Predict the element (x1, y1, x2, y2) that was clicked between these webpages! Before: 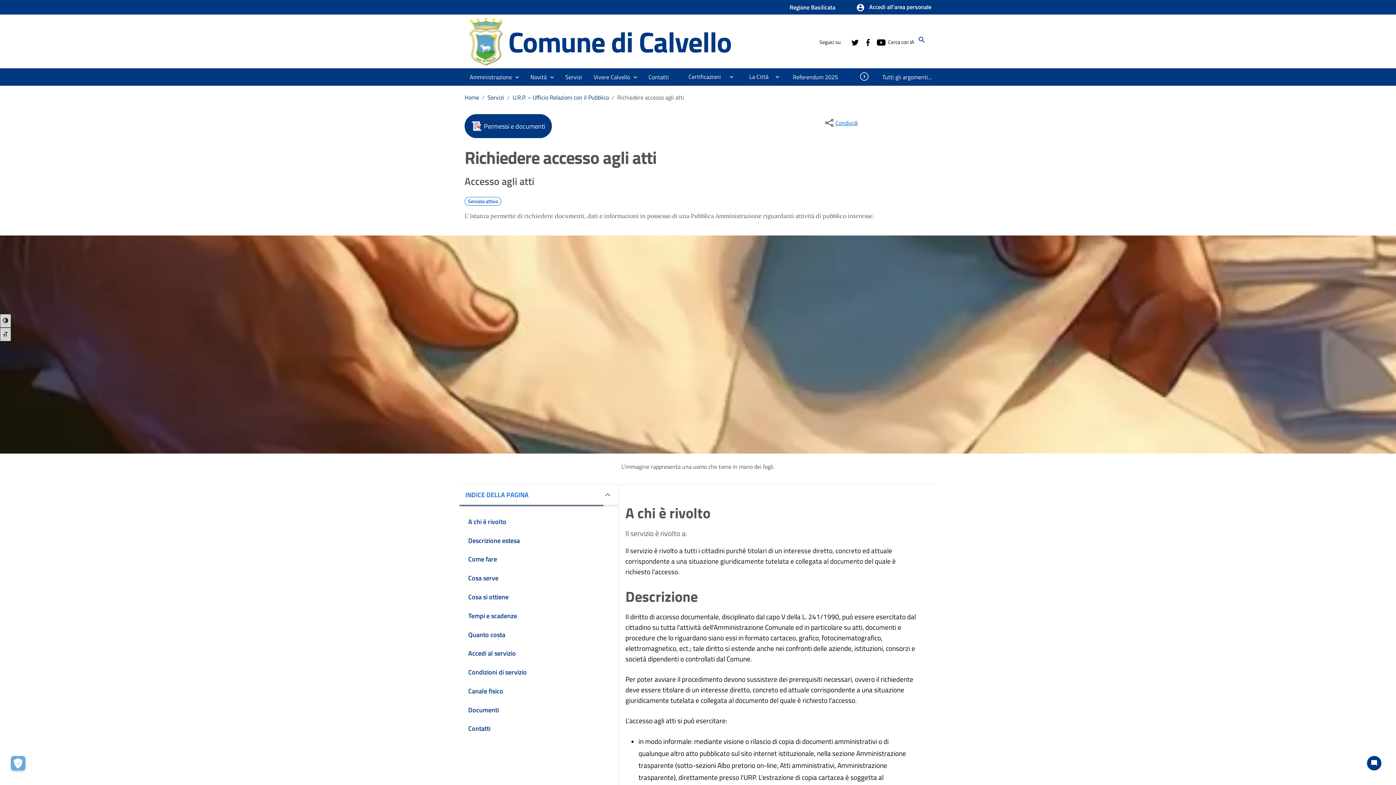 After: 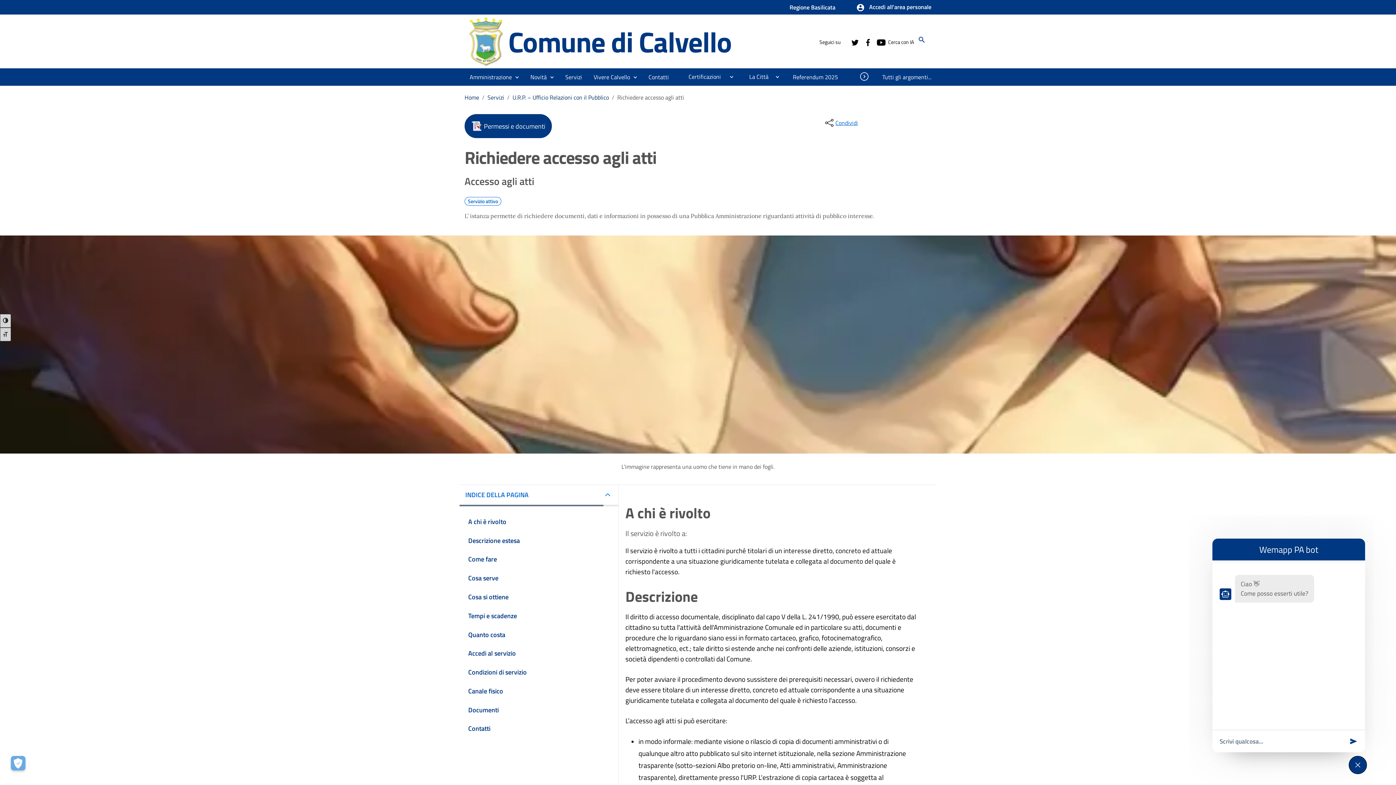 Action: label: Chat bot bbox: (1367, 756, 1381, 770)